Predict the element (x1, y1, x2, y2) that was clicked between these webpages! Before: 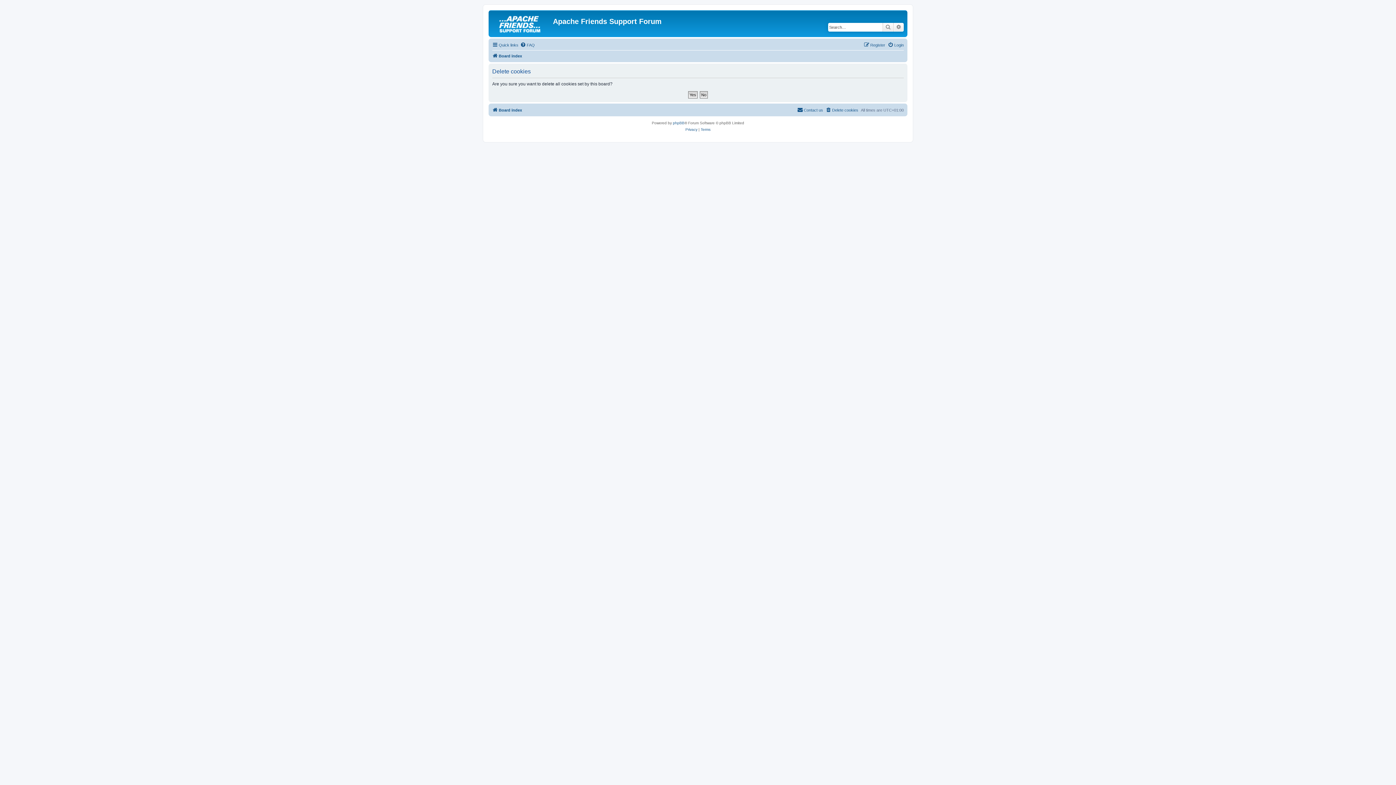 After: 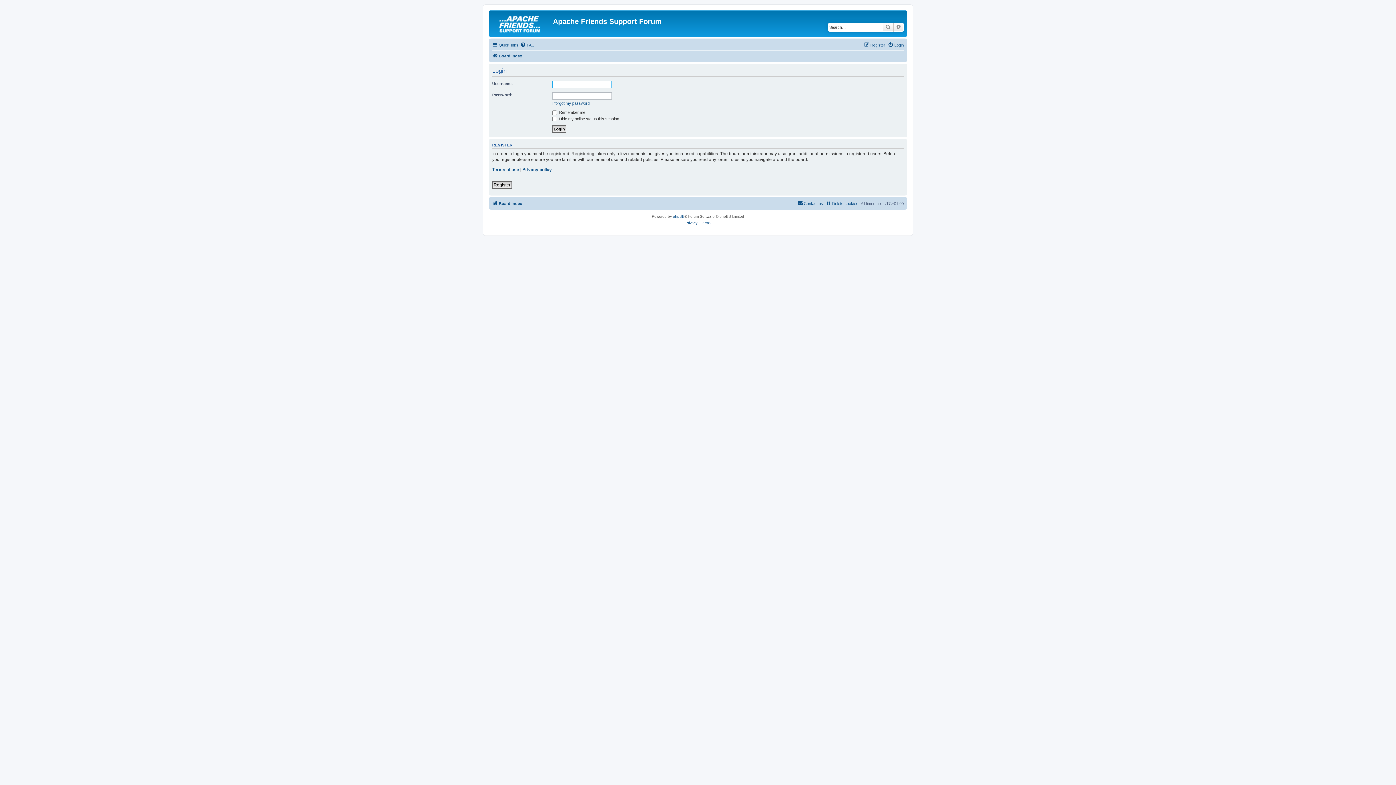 Action: bbox: (888, 40, 904, 49) label: Login